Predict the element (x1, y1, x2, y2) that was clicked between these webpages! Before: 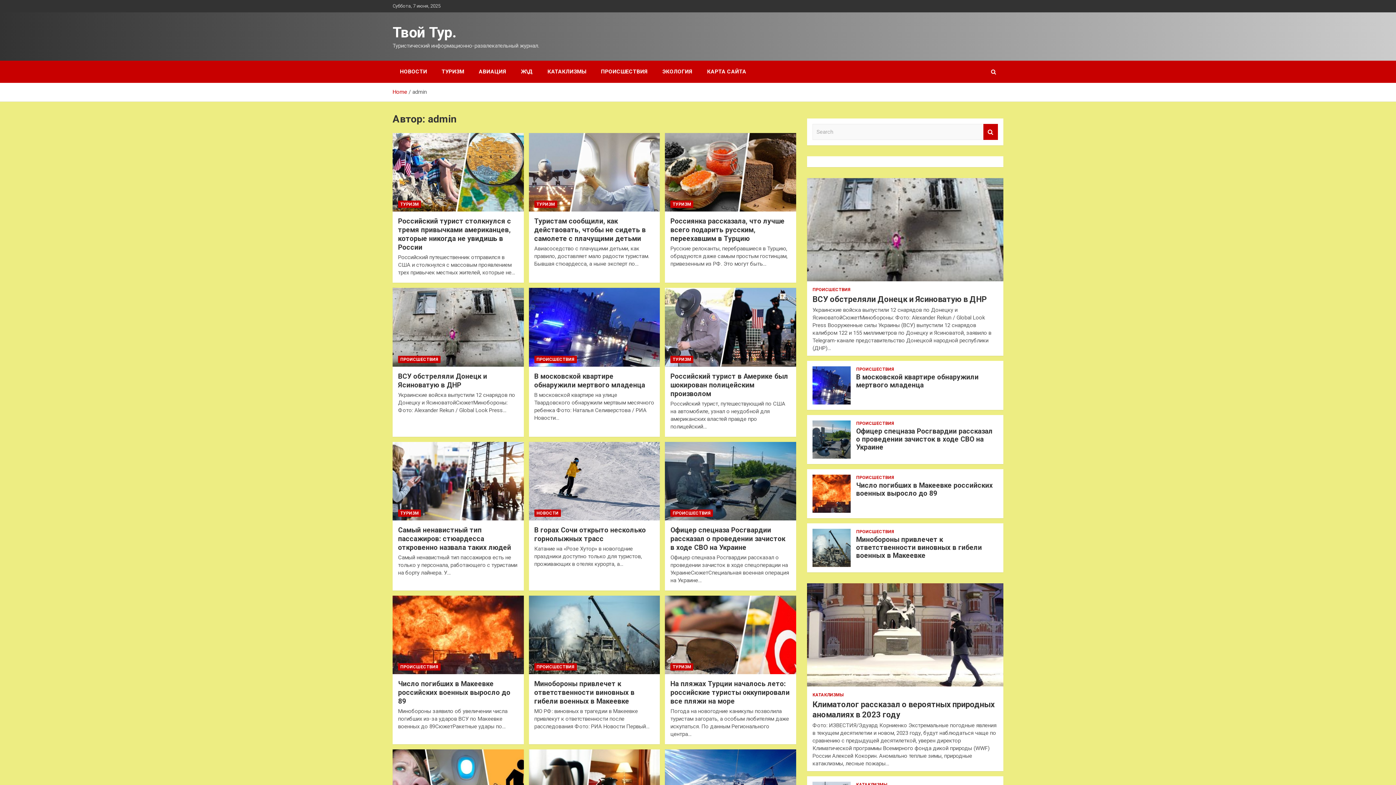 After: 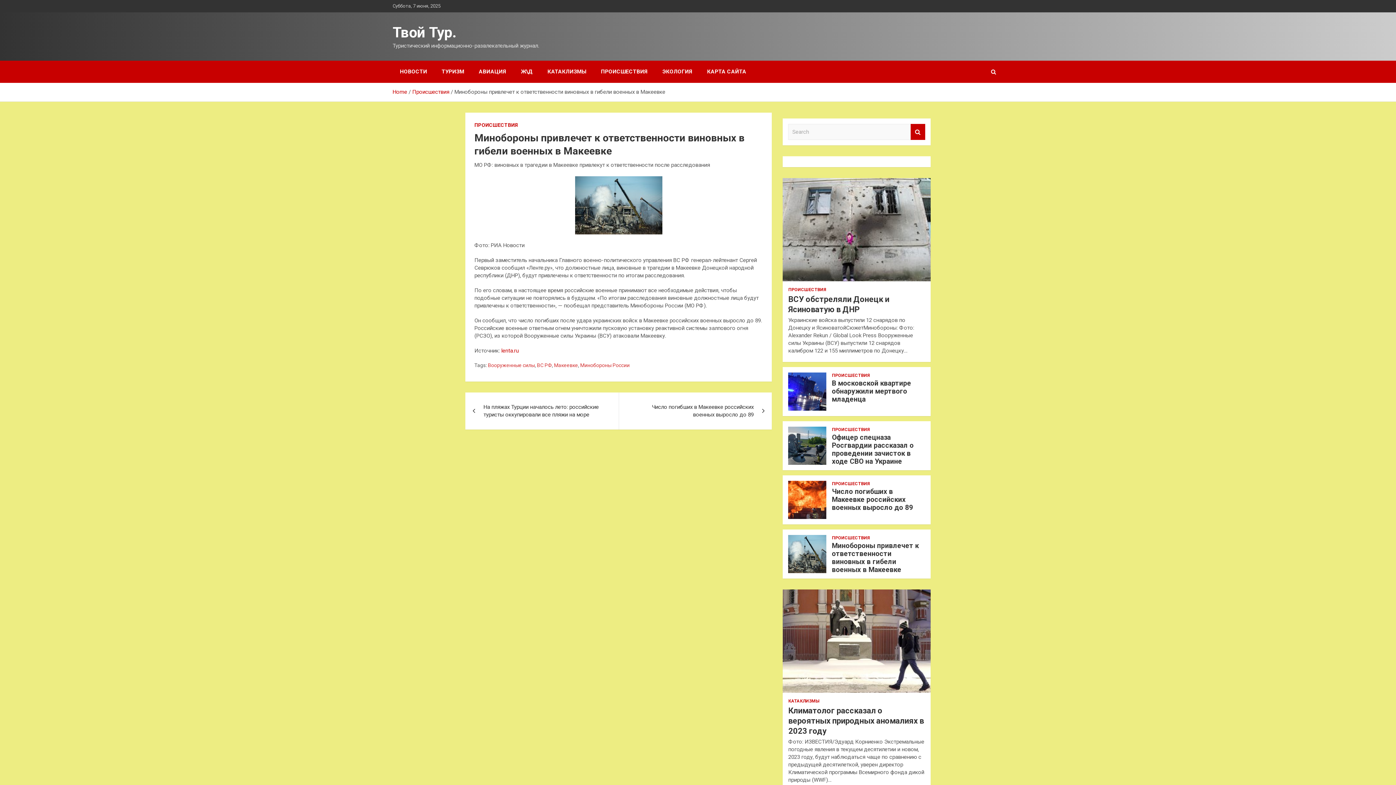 Action: bbox: (528, 595, 660, 674)